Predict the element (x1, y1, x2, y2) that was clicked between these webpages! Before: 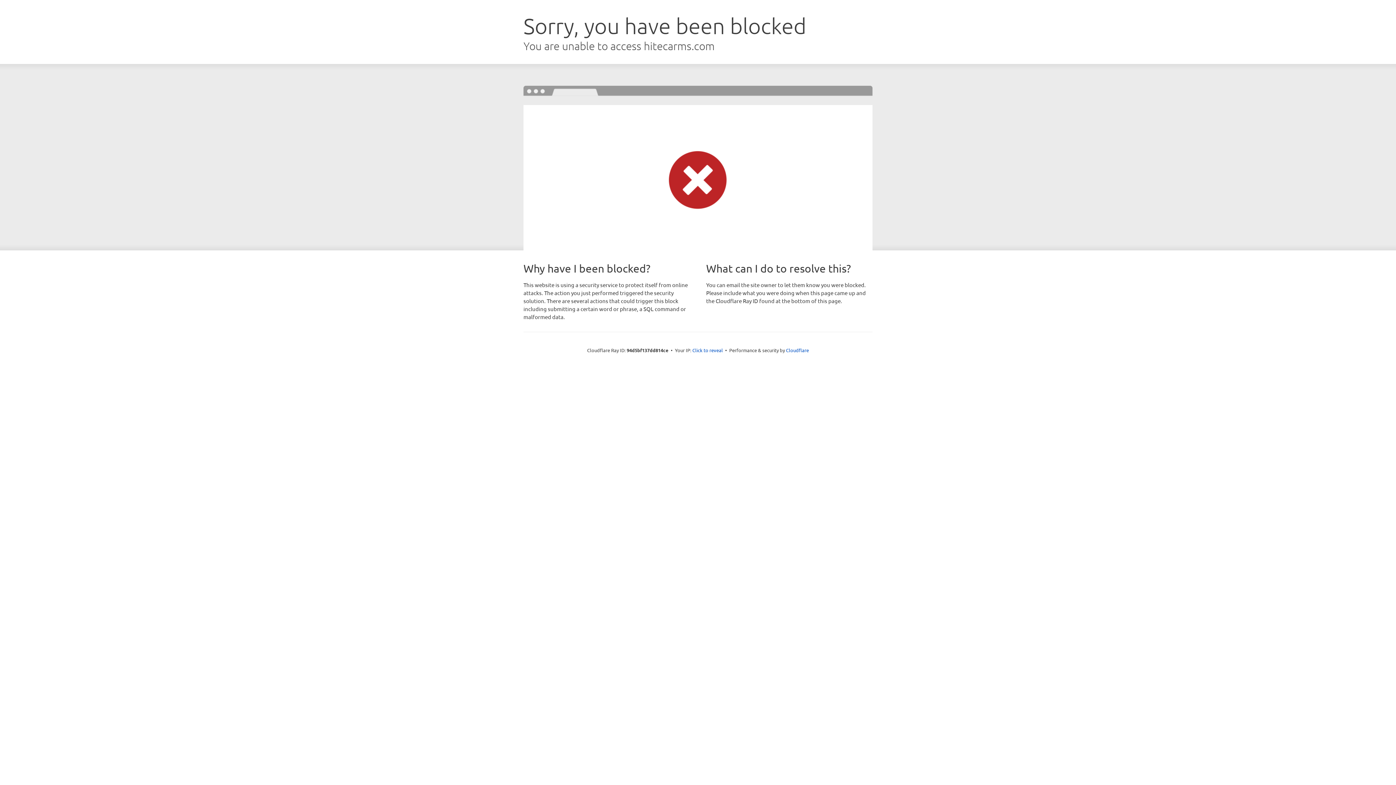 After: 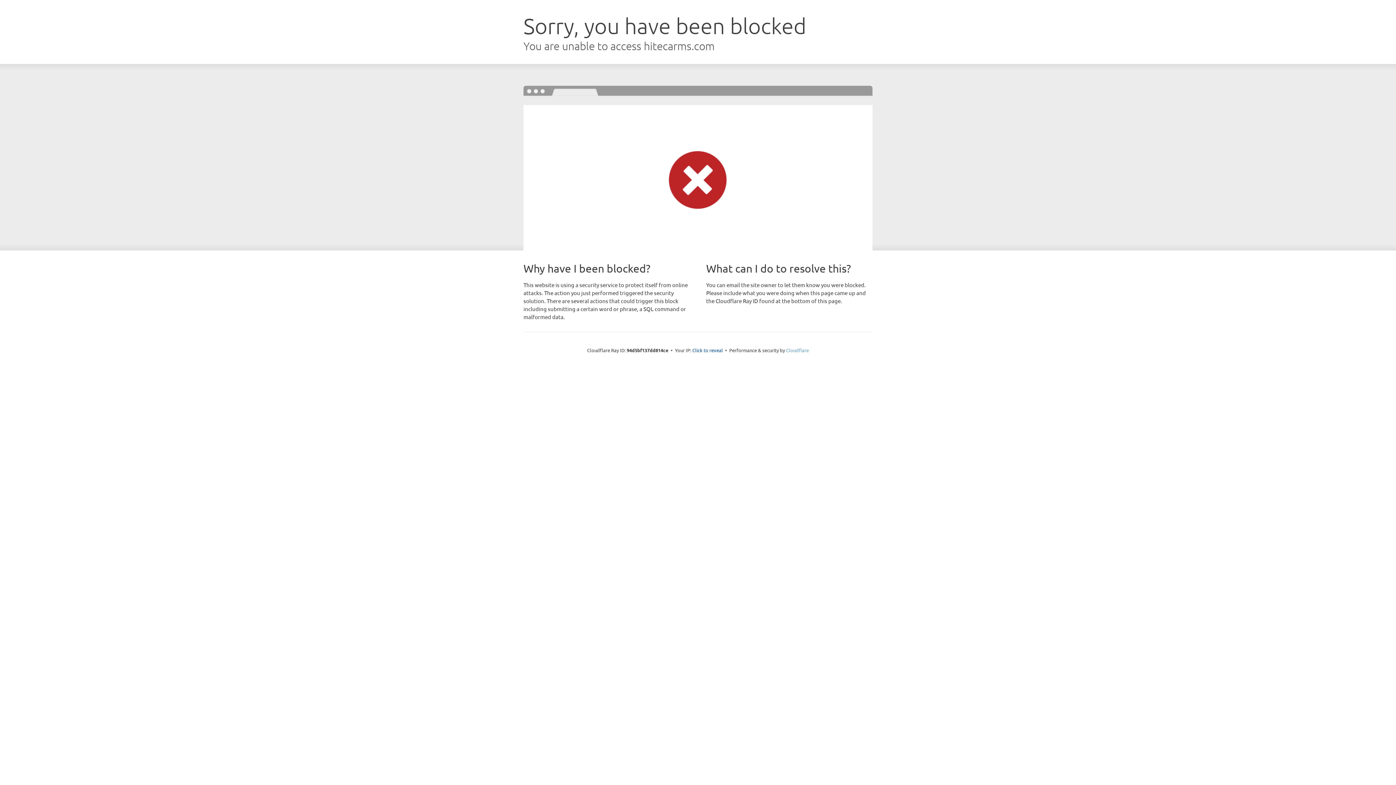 Action: label: Cloudflare bbox: (786, 347, 809, 353)